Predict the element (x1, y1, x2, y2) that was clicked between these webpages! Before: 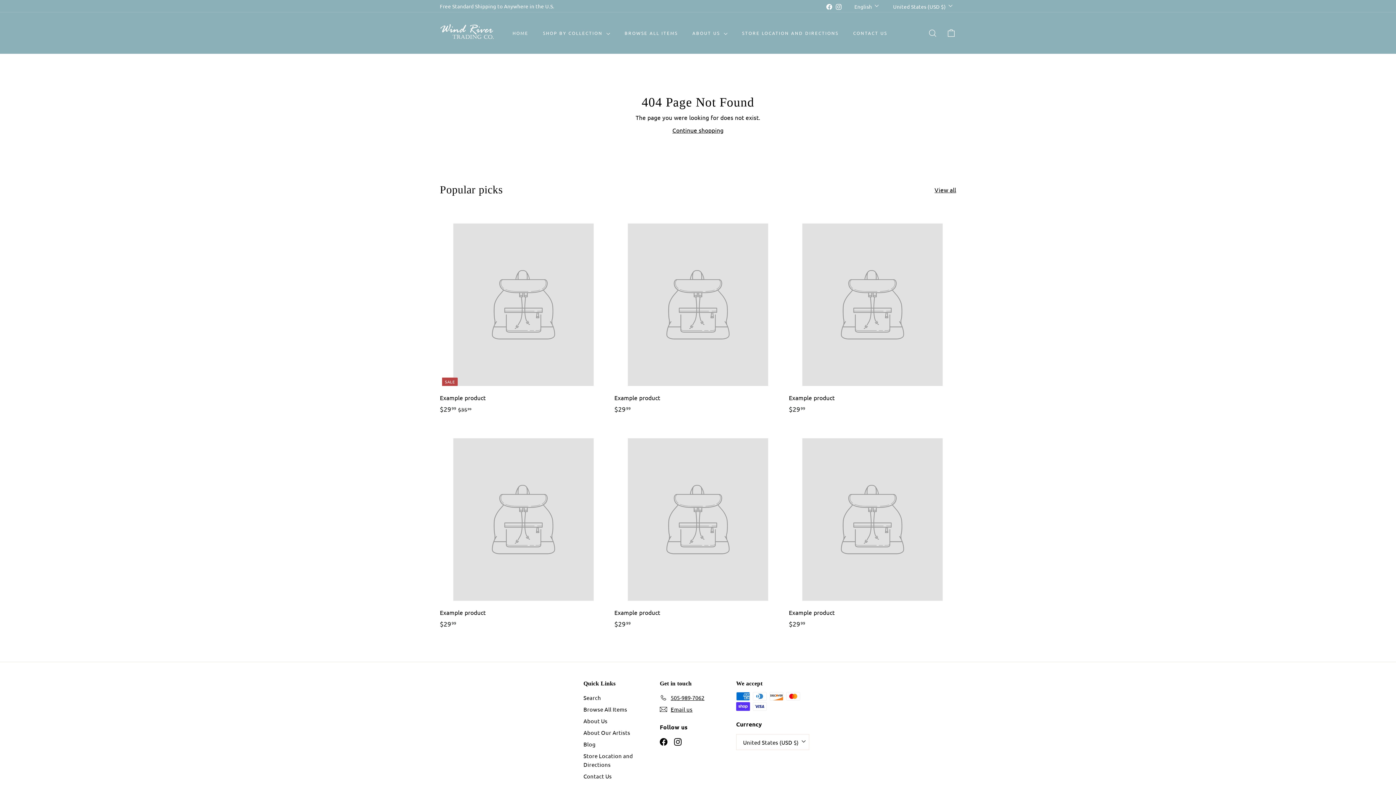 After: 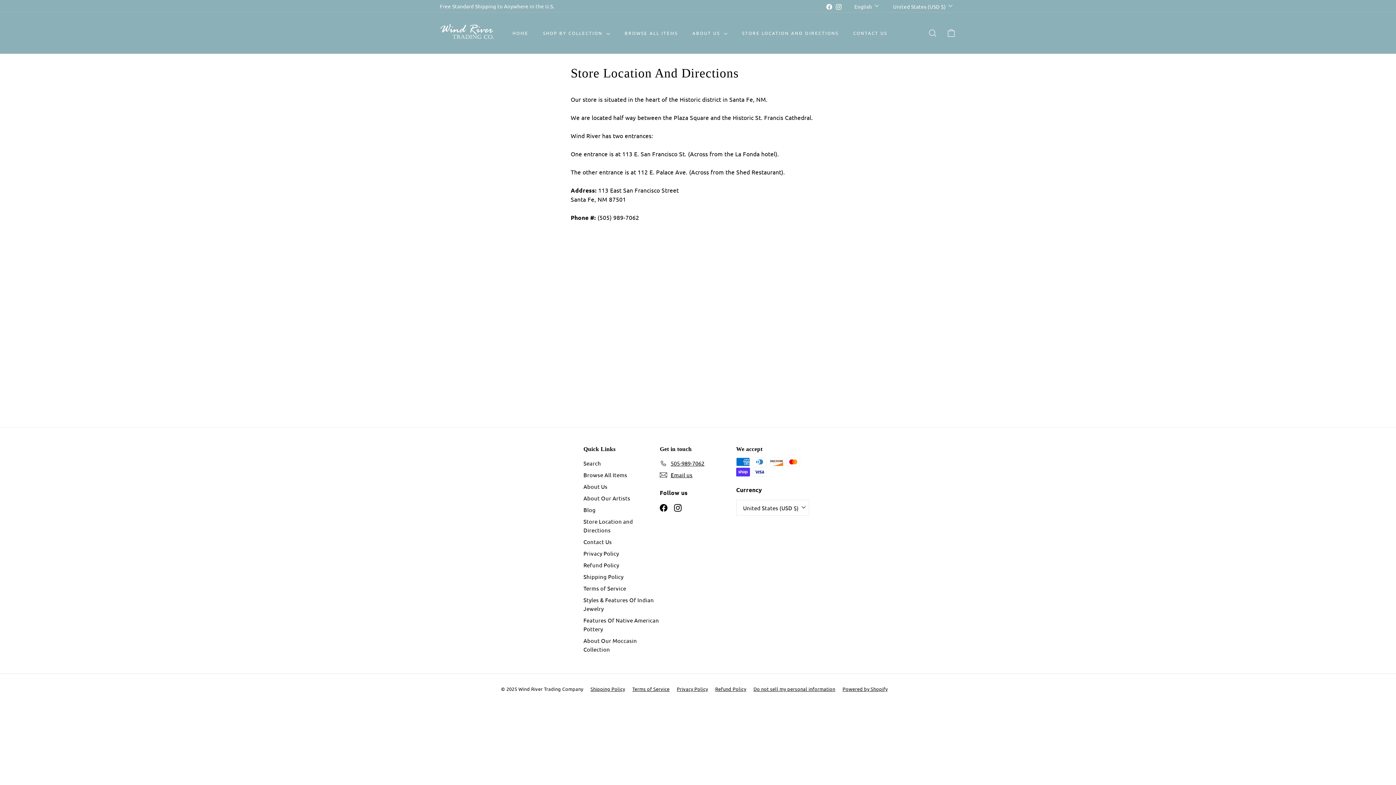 Action: label: STORE LOCATION AND DIRECTIONS bbox: (734, 23, 846, 42)